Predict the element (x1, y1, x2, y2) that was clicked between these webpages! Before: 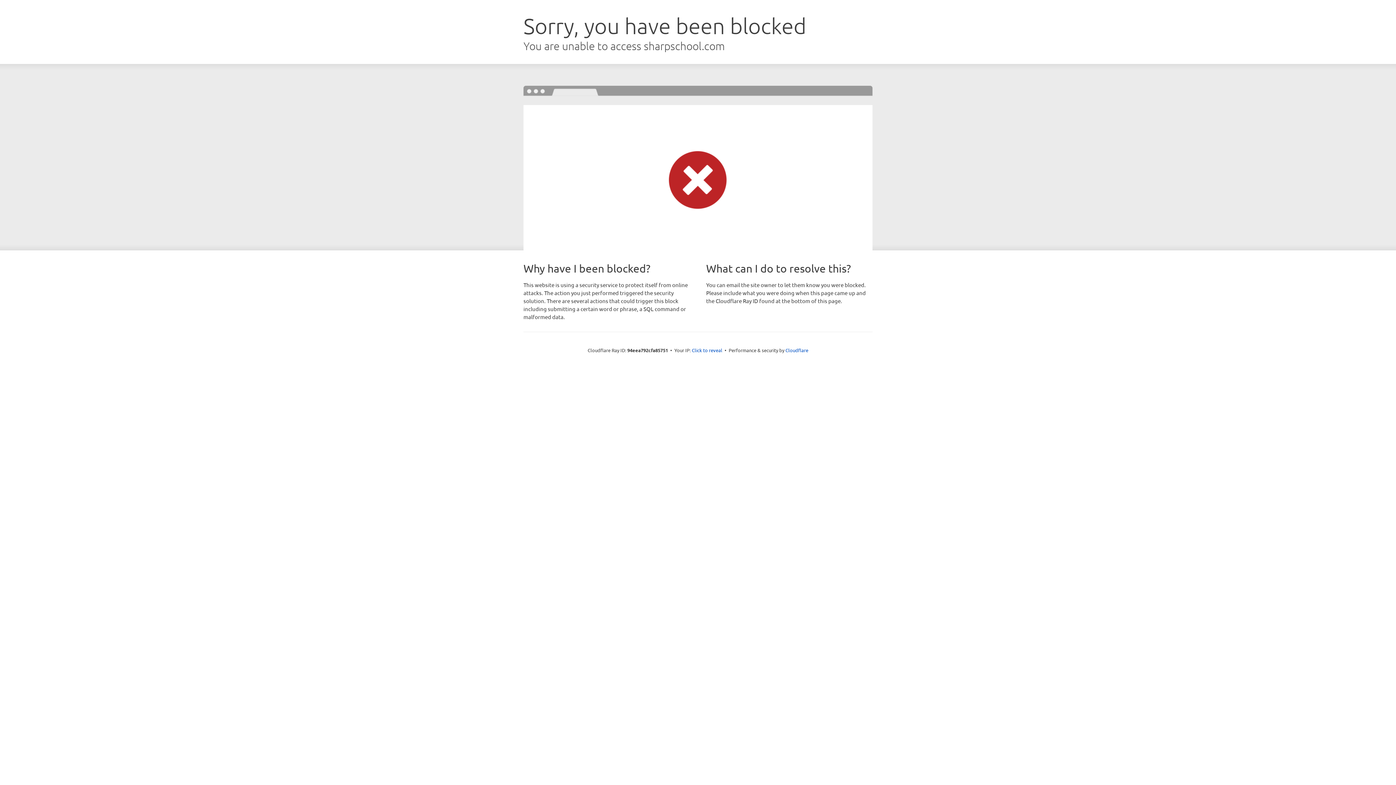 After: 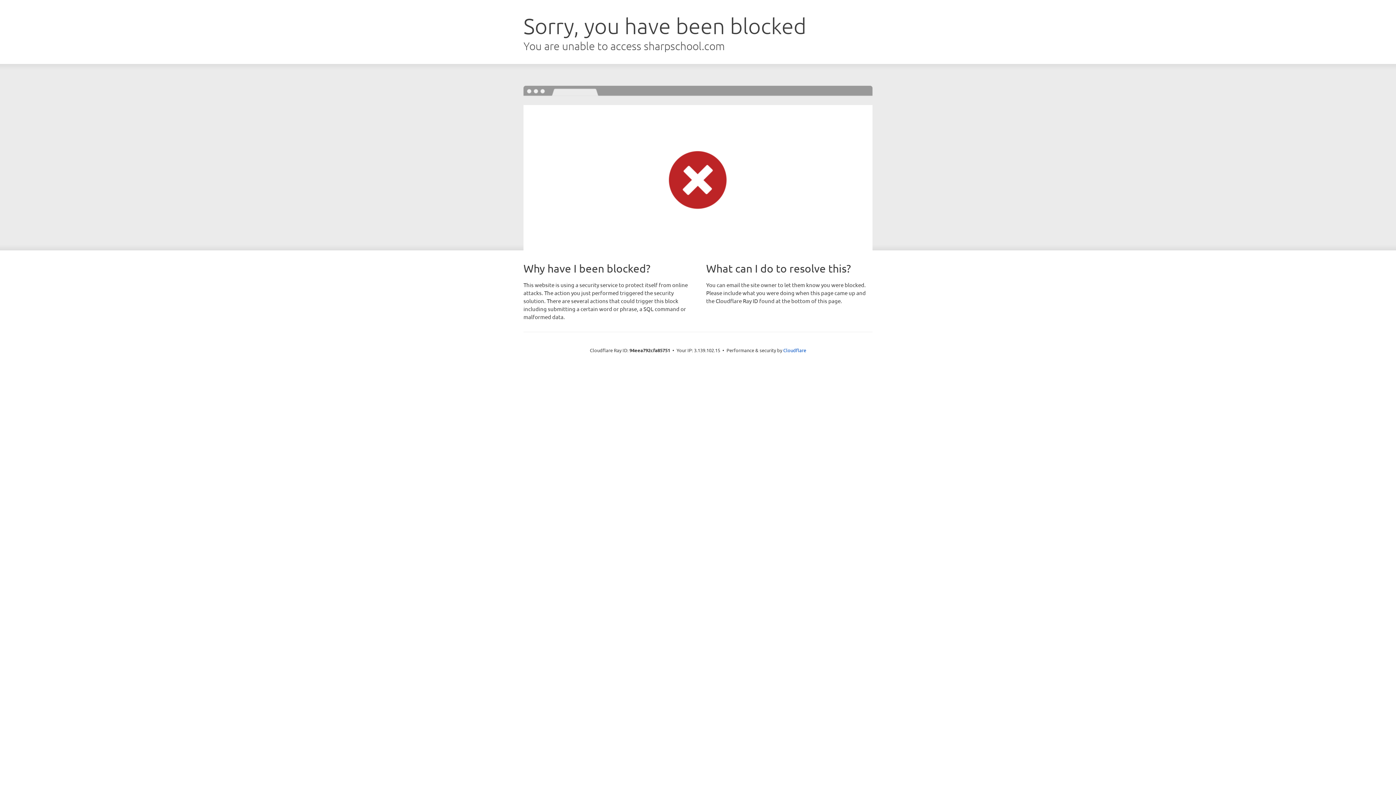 Action: bbox: (692, 346, 722, 353) label: Click to reveal